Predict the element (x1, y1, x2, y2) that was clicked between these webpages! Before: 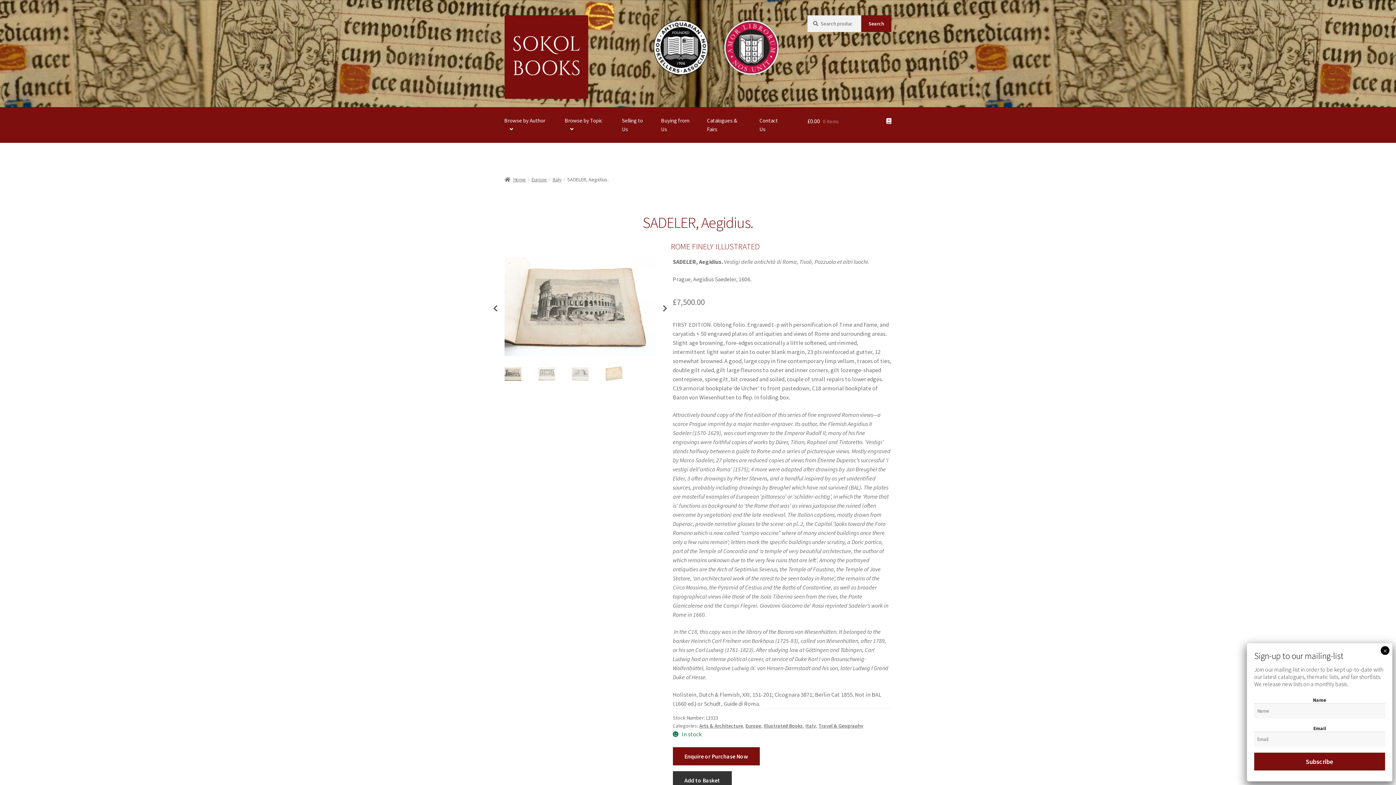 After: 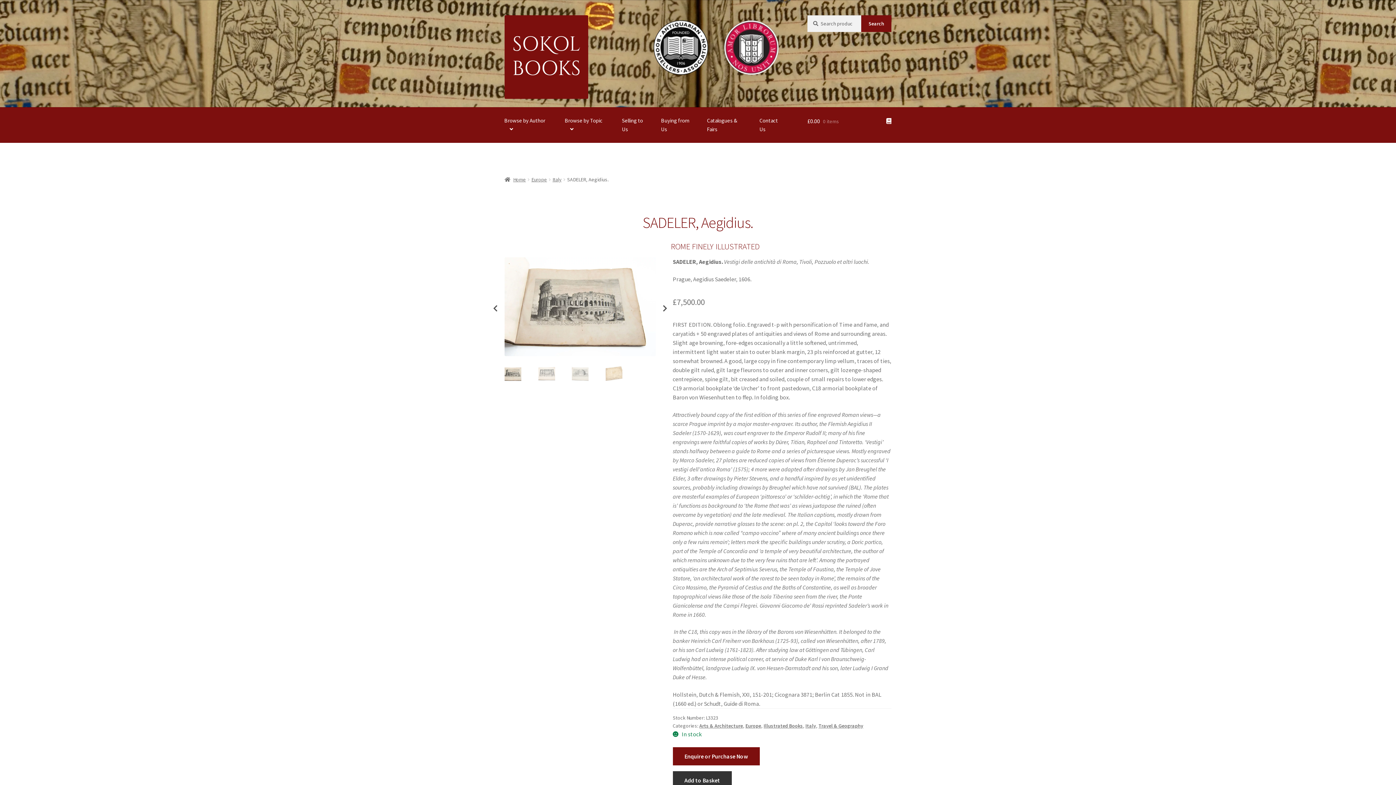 Action: bbox: (1381, 646, 1389, 655) label: Close